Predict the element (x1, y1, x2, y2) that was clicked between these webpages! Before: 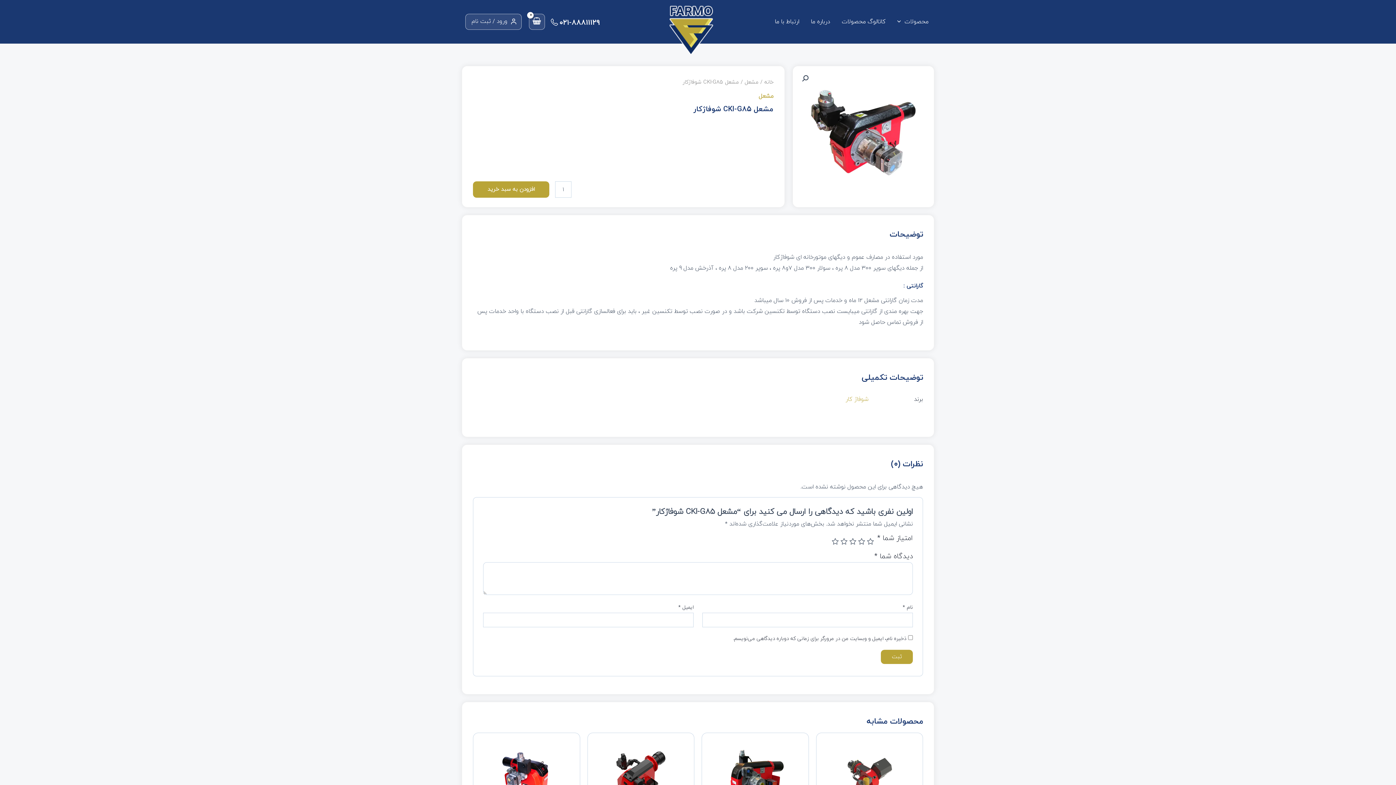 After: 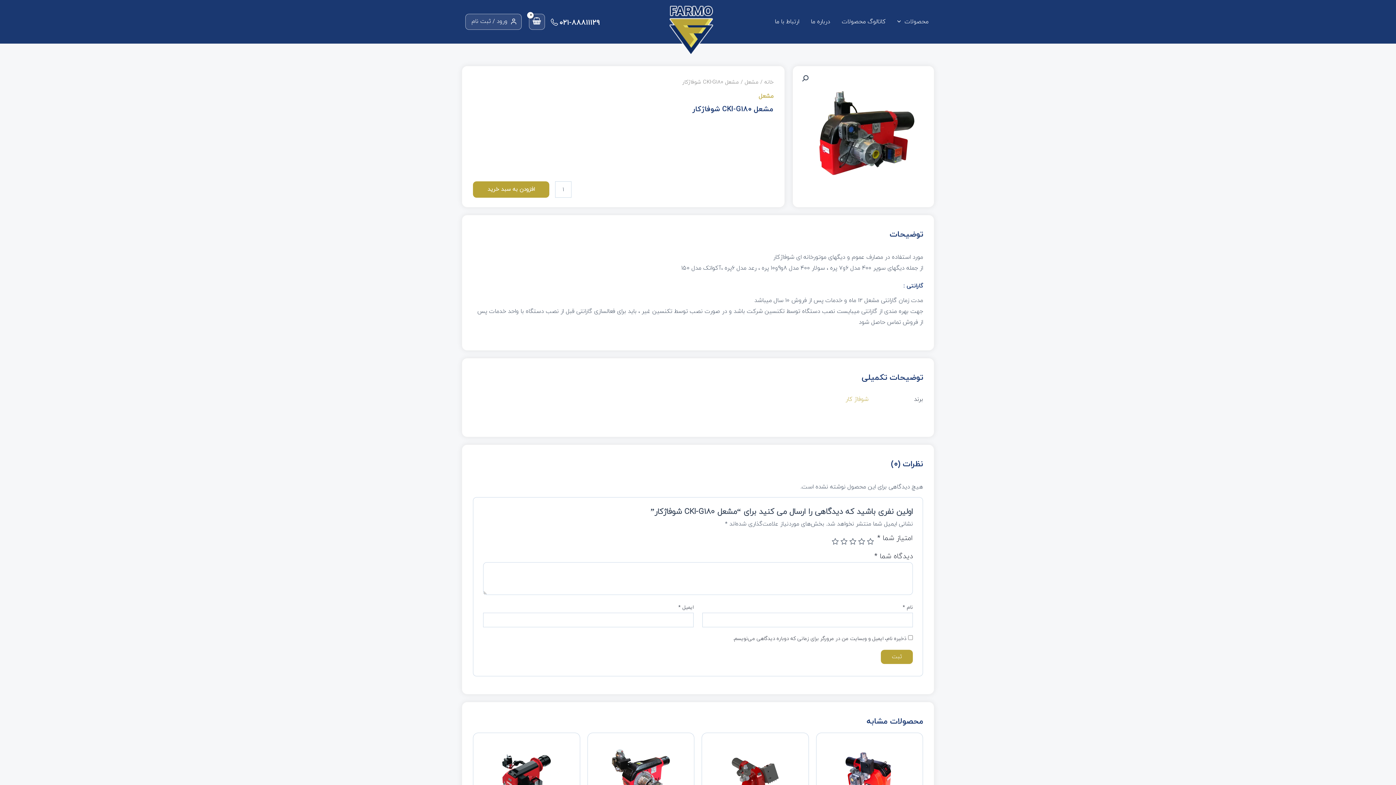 Action: bbox: (702, 733, 808, 817)